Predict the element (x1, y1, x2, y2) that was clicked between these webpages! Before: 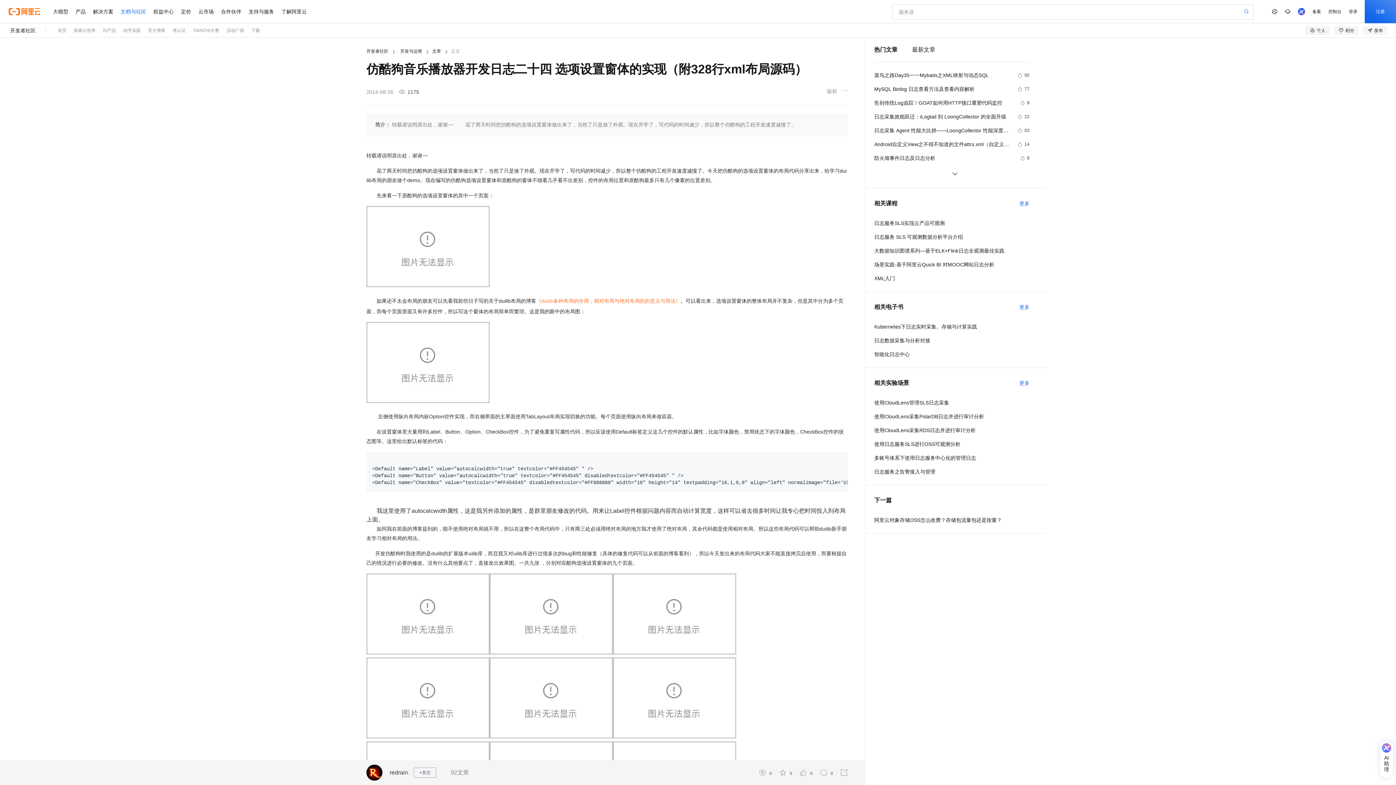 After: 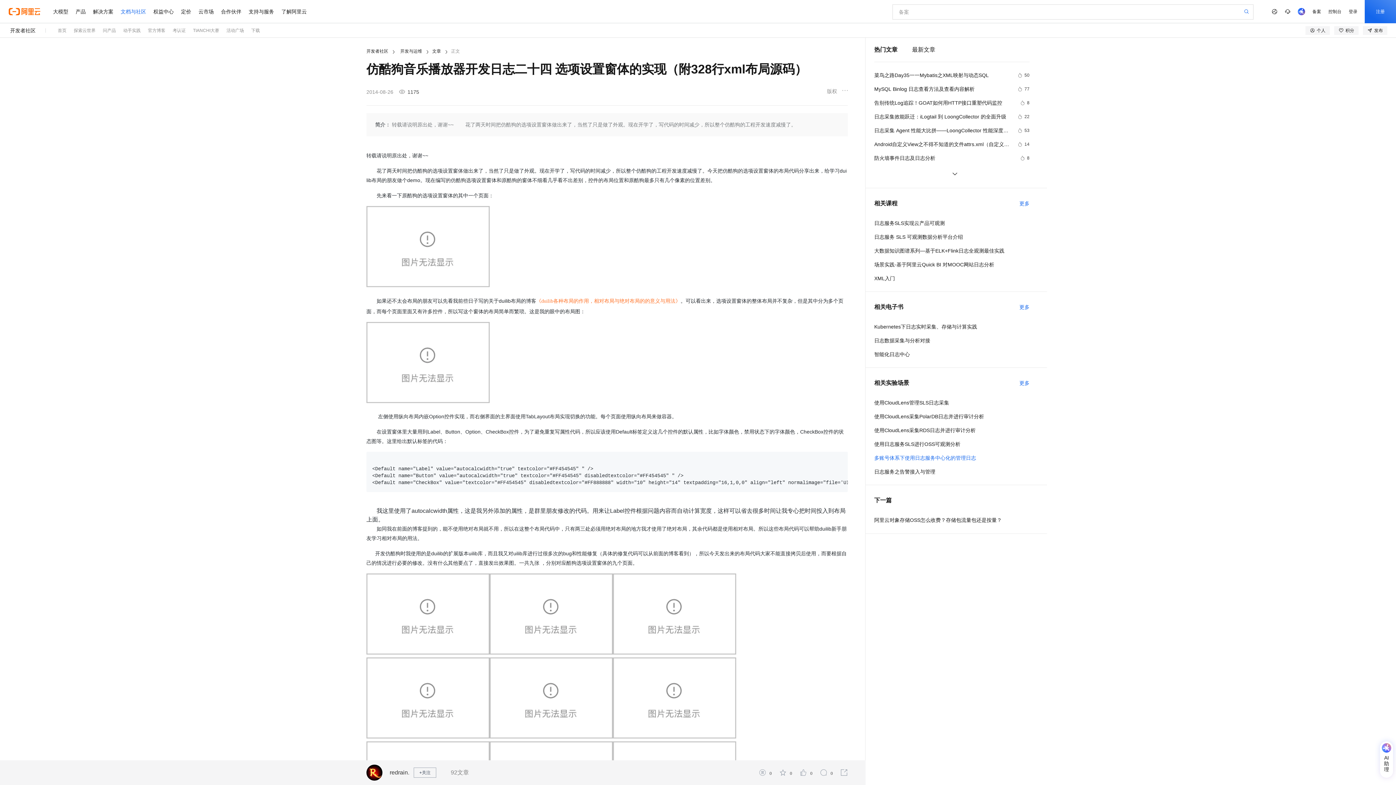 Action: label: 多账号体系下使用日志服务中心化的管理日志 bbox: (874, 453, 1029, 462)